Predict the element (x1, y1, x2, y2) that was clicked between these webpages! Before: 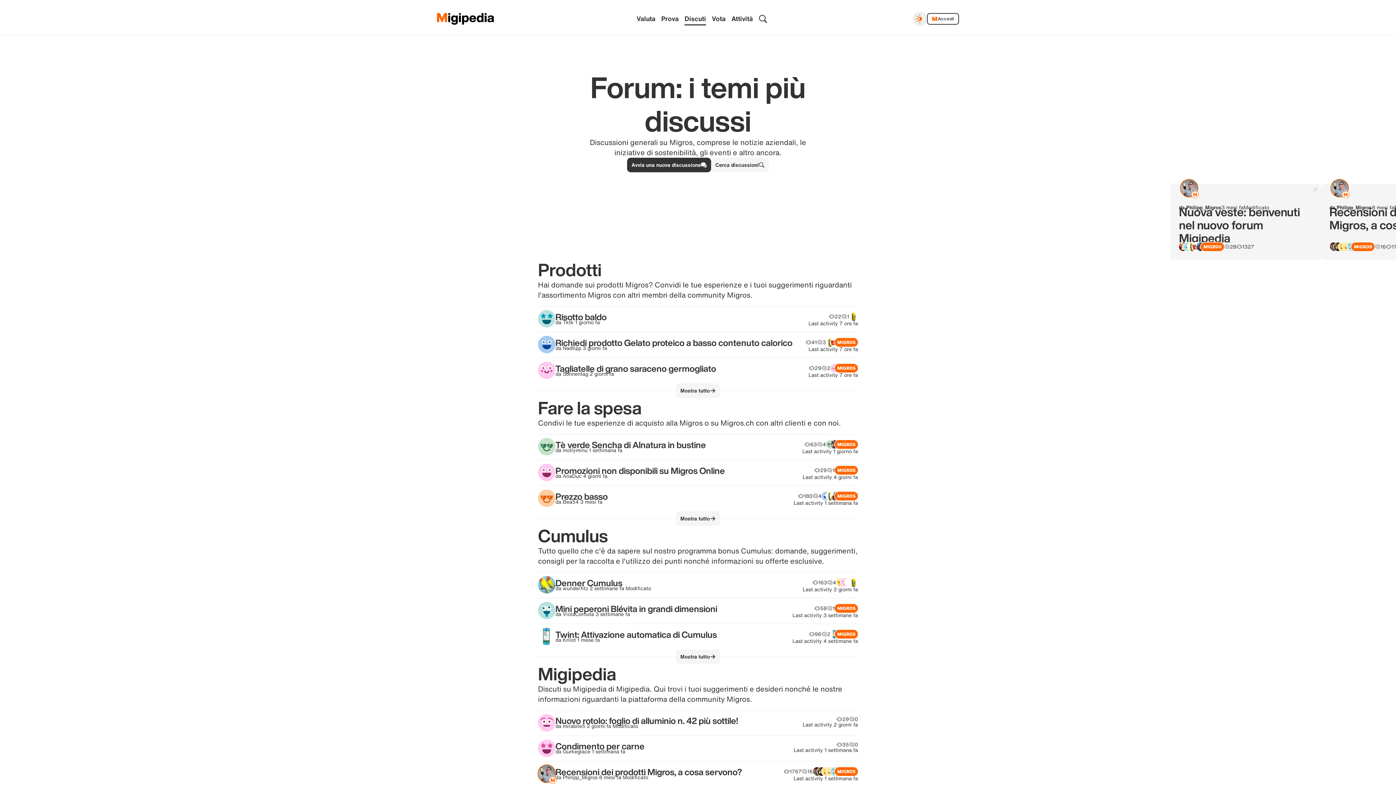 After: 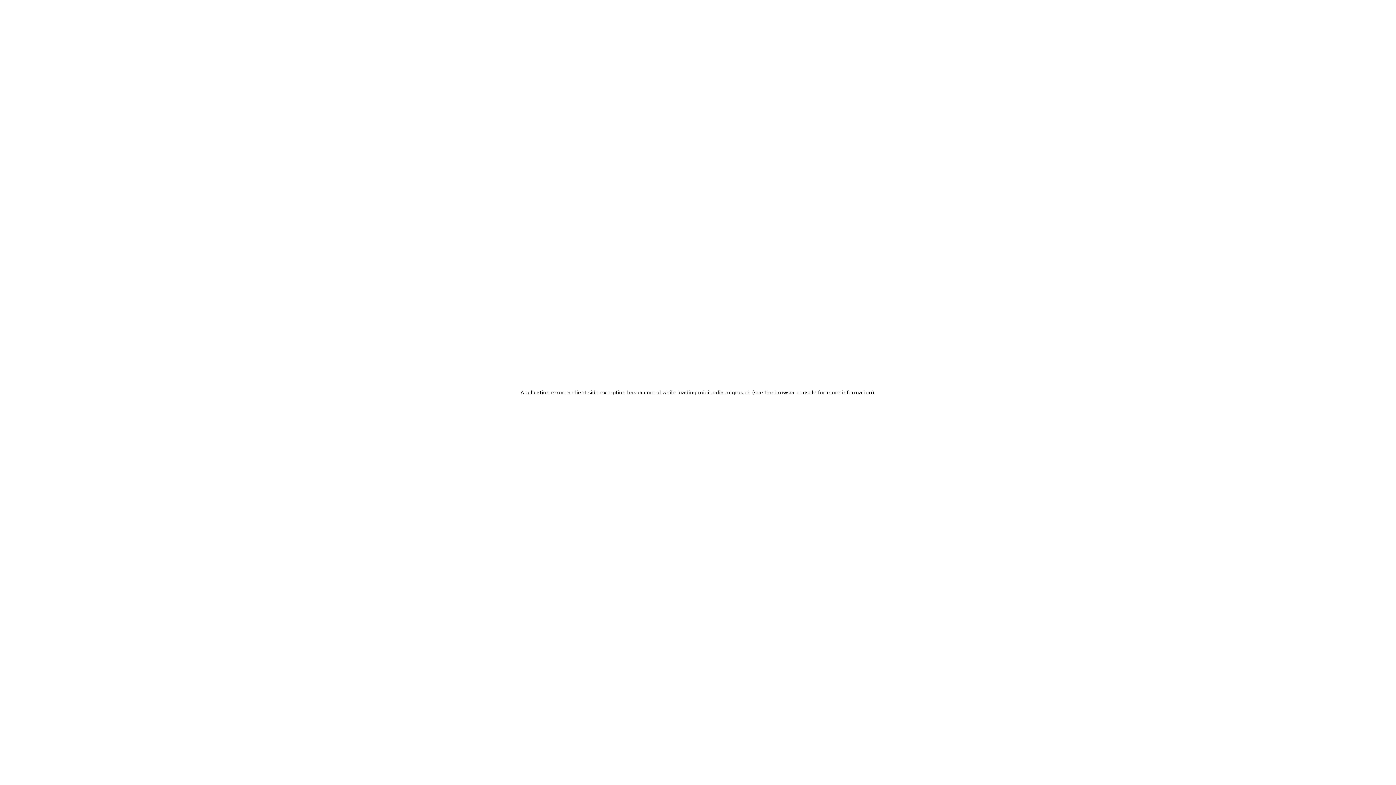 Action: bbox: (633, 12, 658, 24) label: Valuta